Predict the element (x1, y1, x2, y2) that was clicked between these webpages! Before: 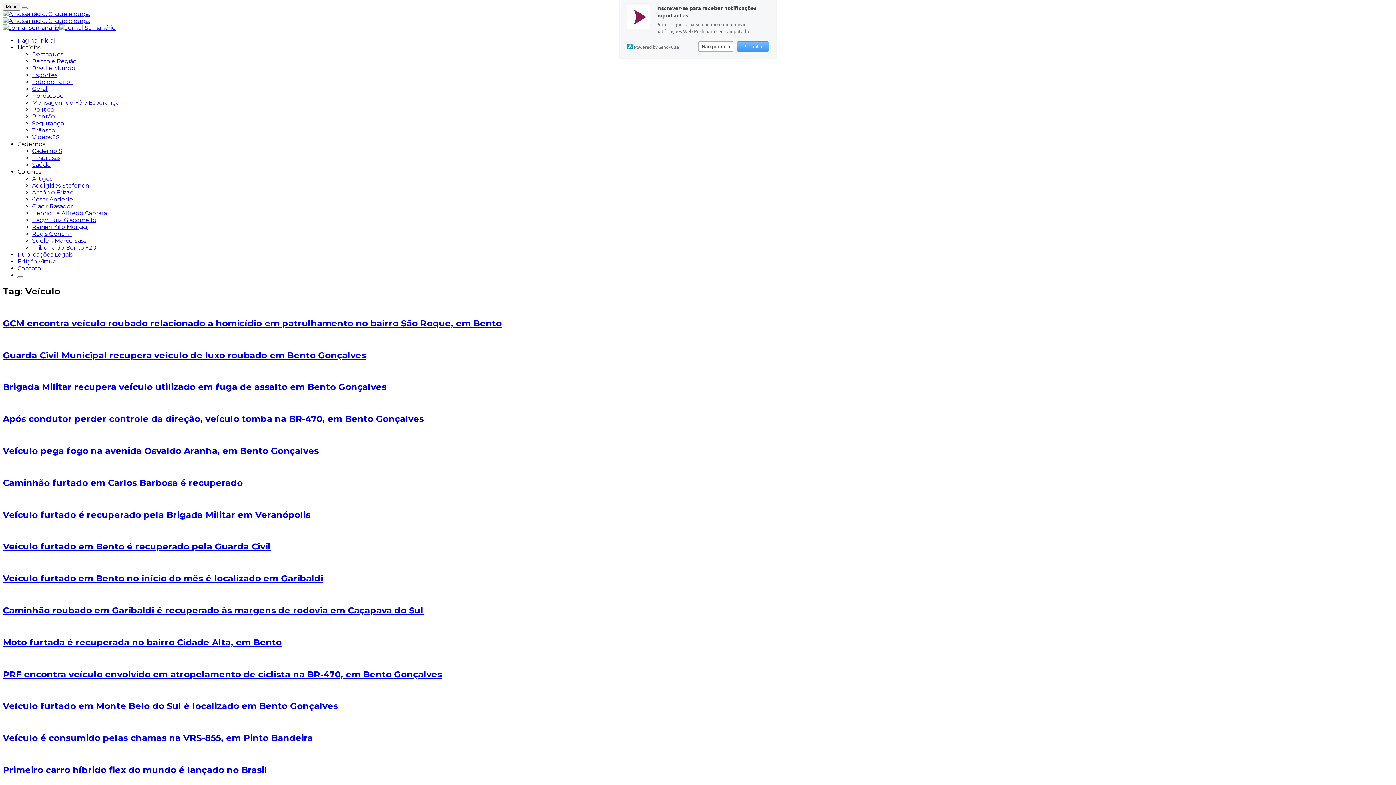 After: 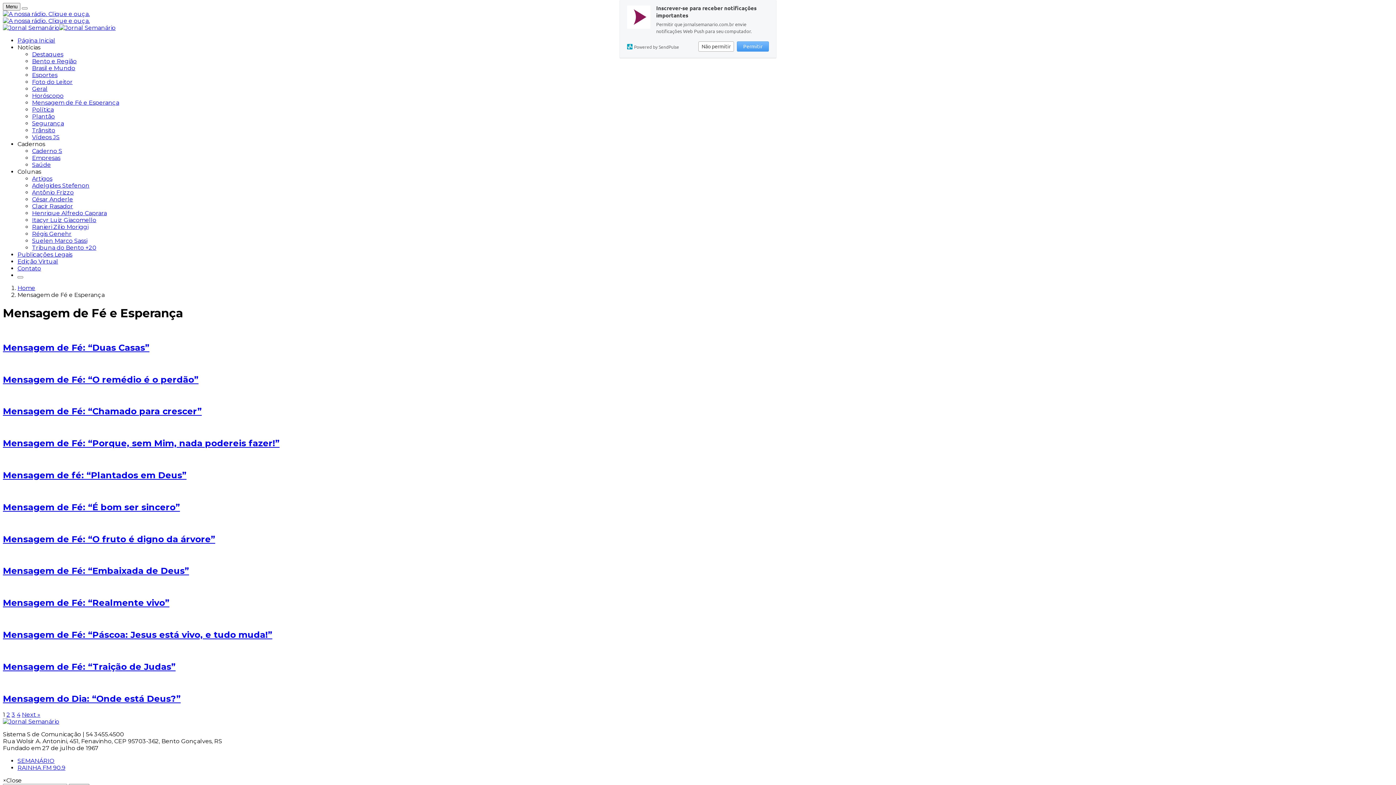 Action: label: Mensagem de Fé e Esperança bbox: (32, 99, 119, 106)